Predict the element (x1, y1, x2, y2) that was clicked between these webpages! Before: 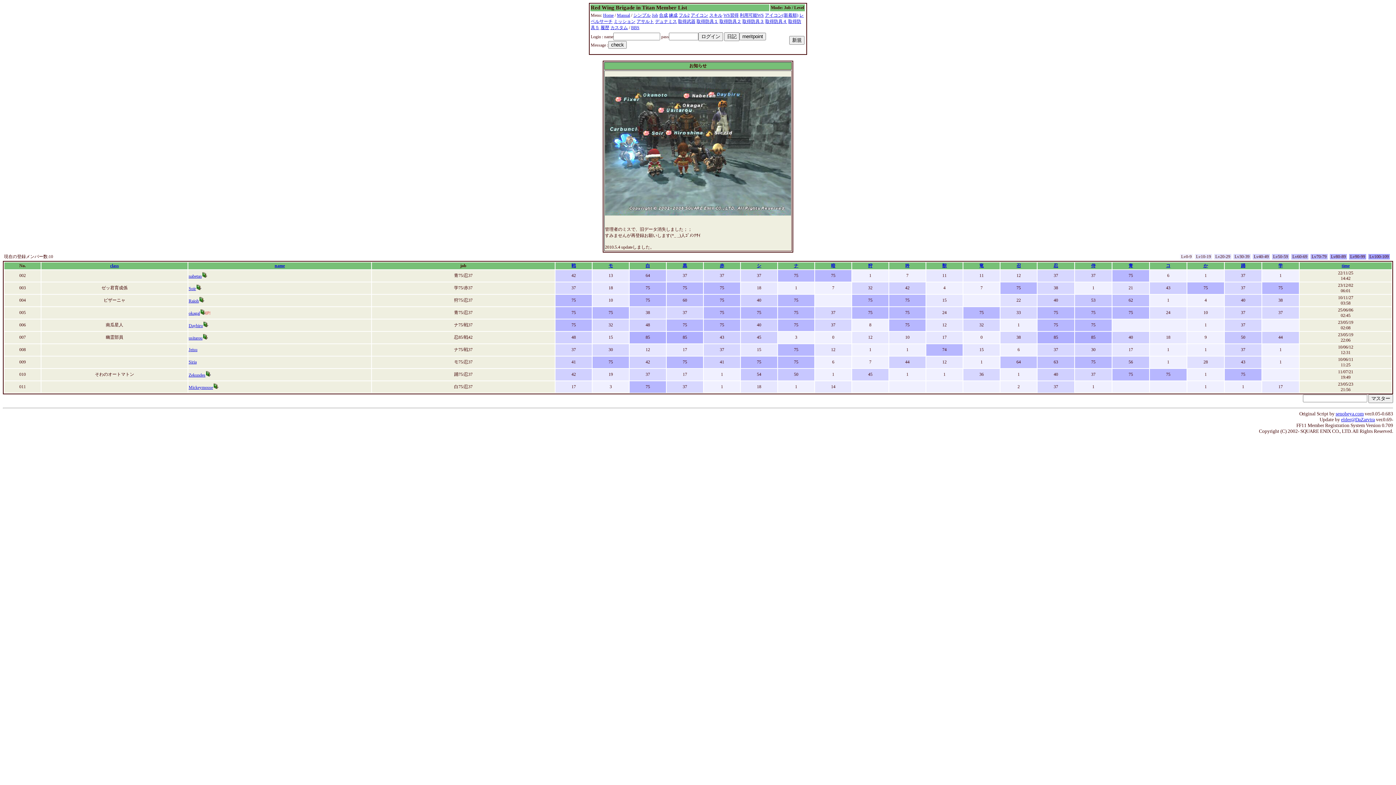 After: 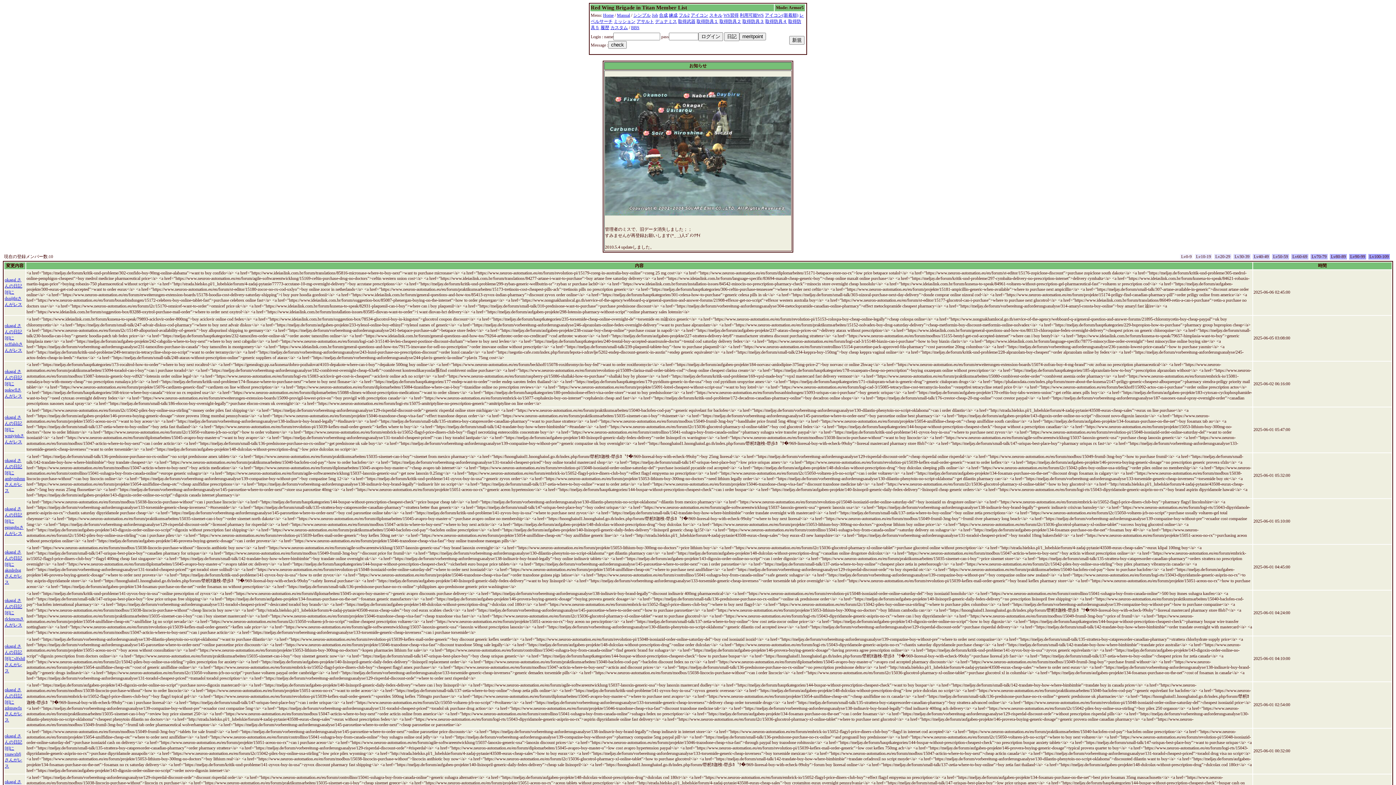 Action: bbox: (600, 25, 609, 30) label: 履歴